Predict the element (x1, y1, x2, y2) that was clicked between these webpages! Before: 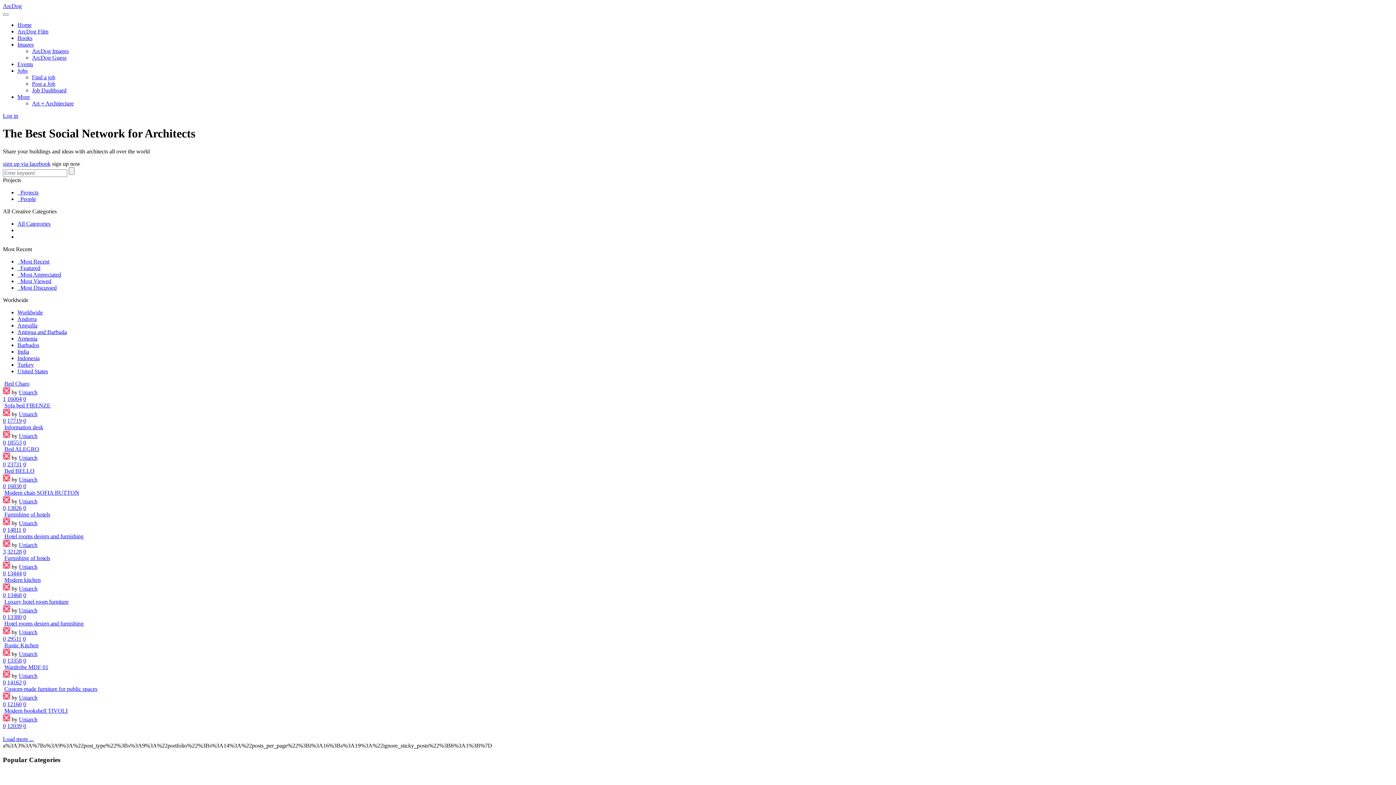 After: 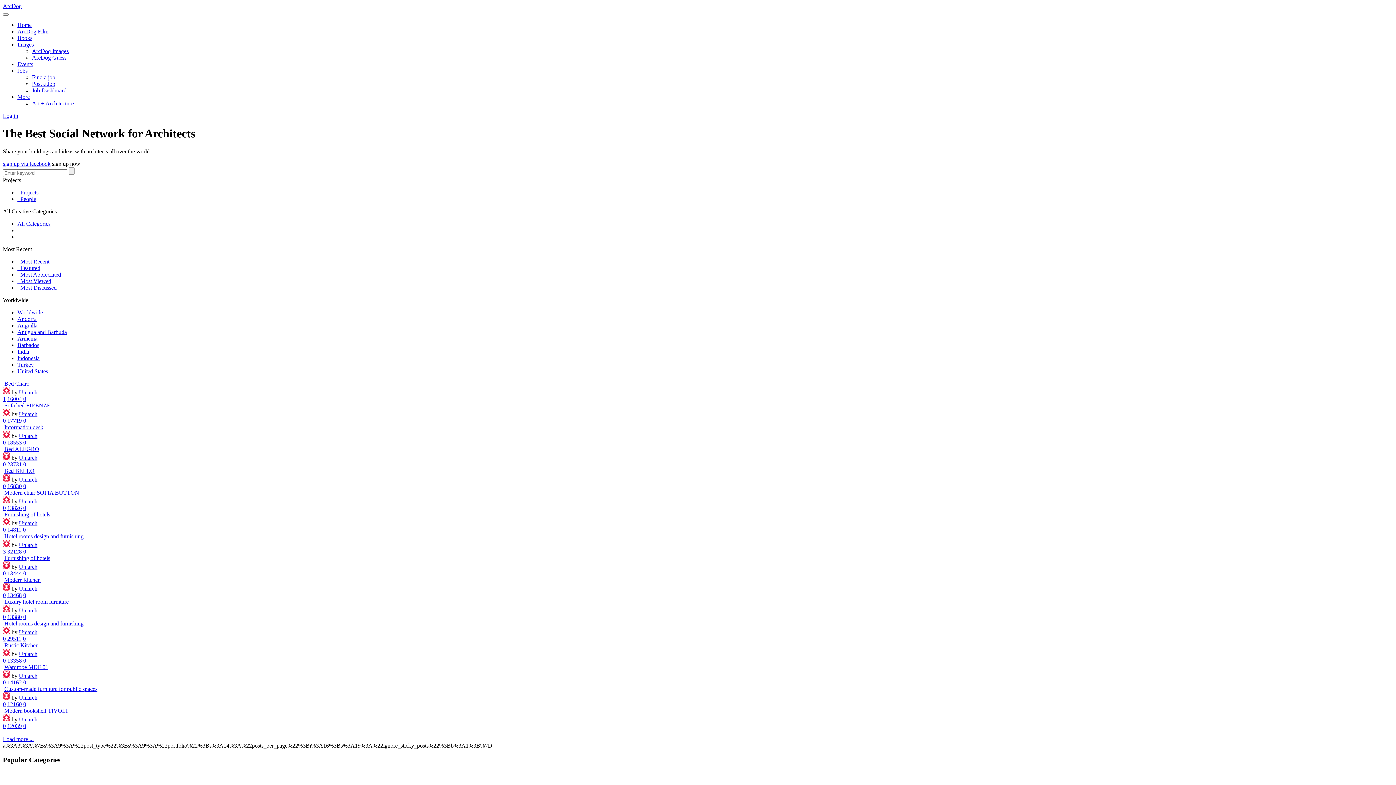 Action: label: Turkey bbox: (17, 361, 33, 367)